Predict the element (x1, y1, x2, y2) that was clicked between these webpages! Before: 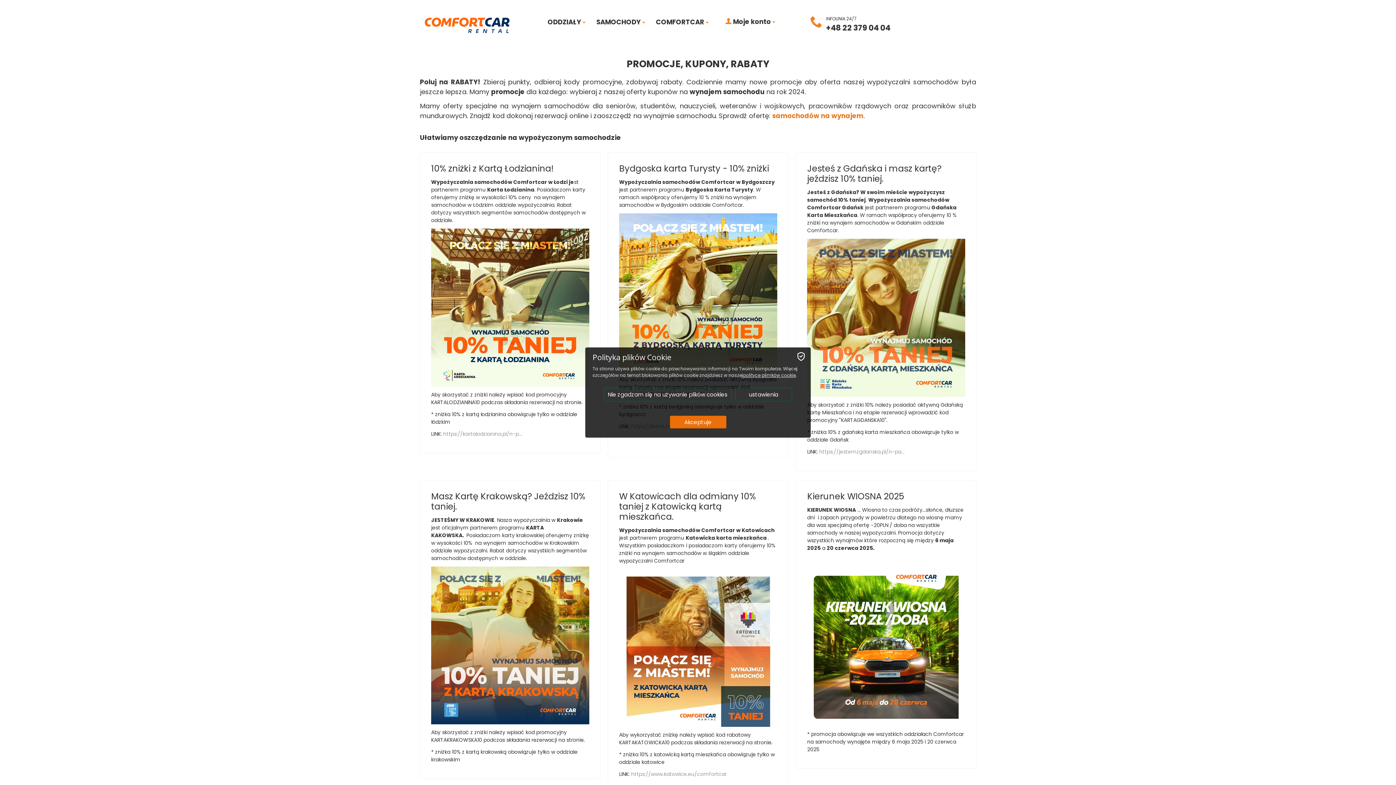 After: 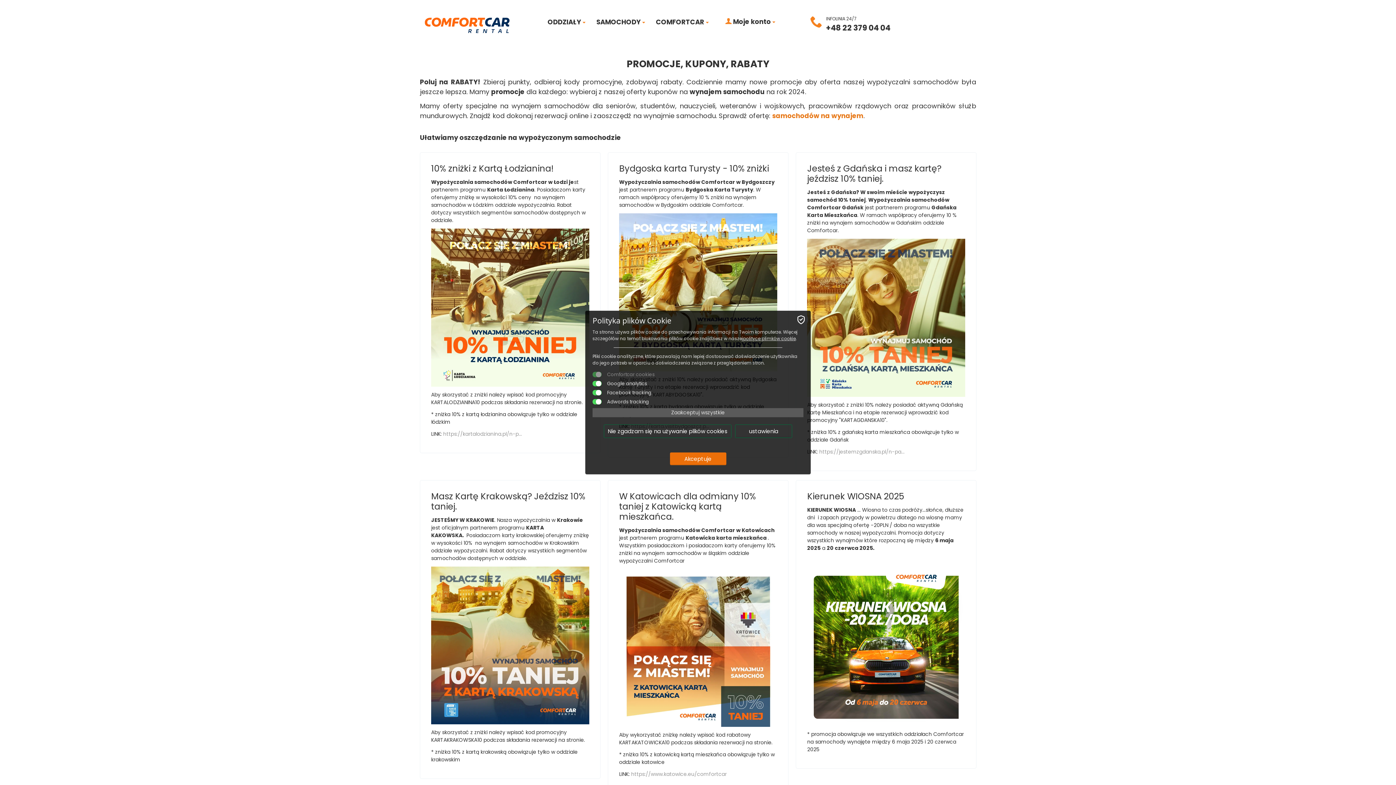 Action: bbox: (735, 388, 792, 401) label: ustawienia